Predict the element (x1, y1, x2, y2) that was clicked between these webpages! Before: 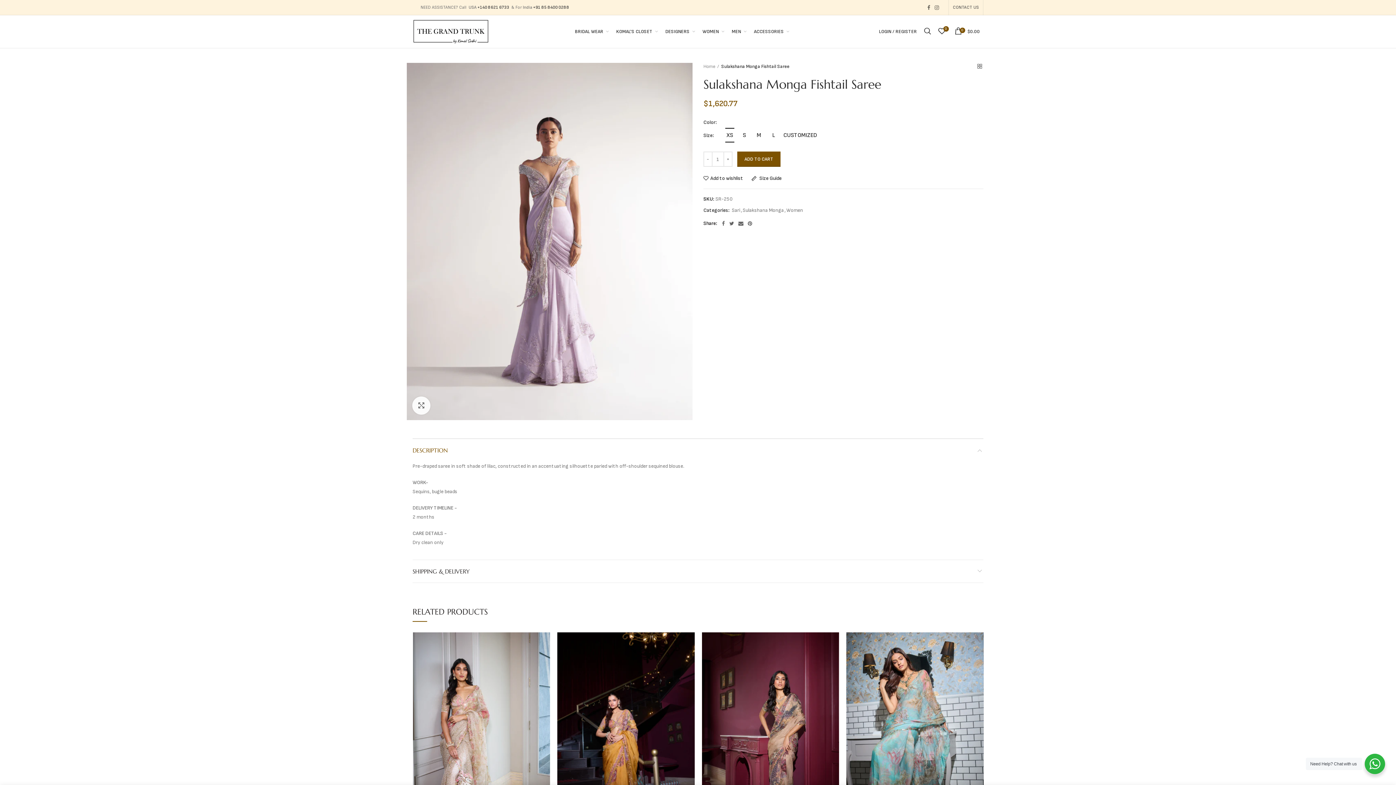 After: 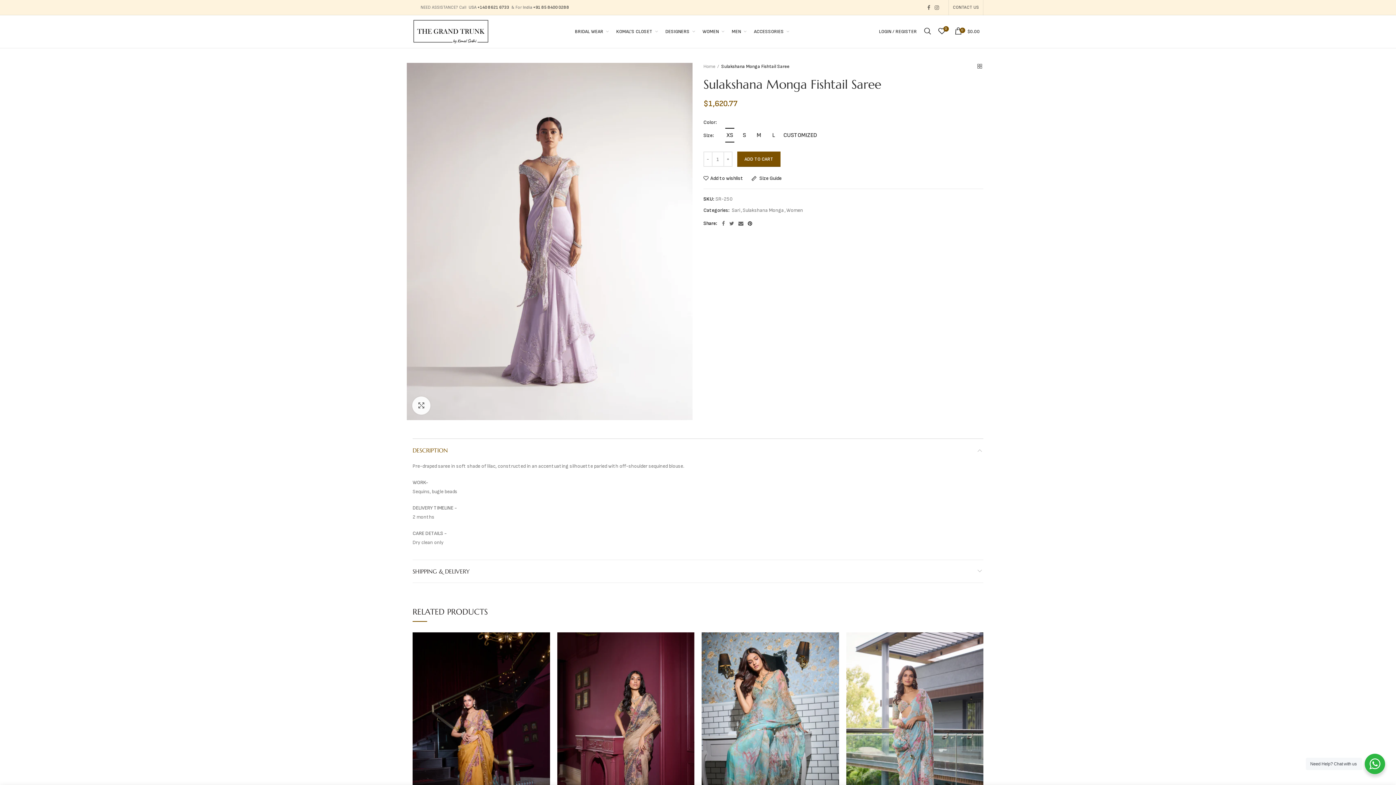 Action: bbox: (745, 218, 754, 228) label:  Pinterest